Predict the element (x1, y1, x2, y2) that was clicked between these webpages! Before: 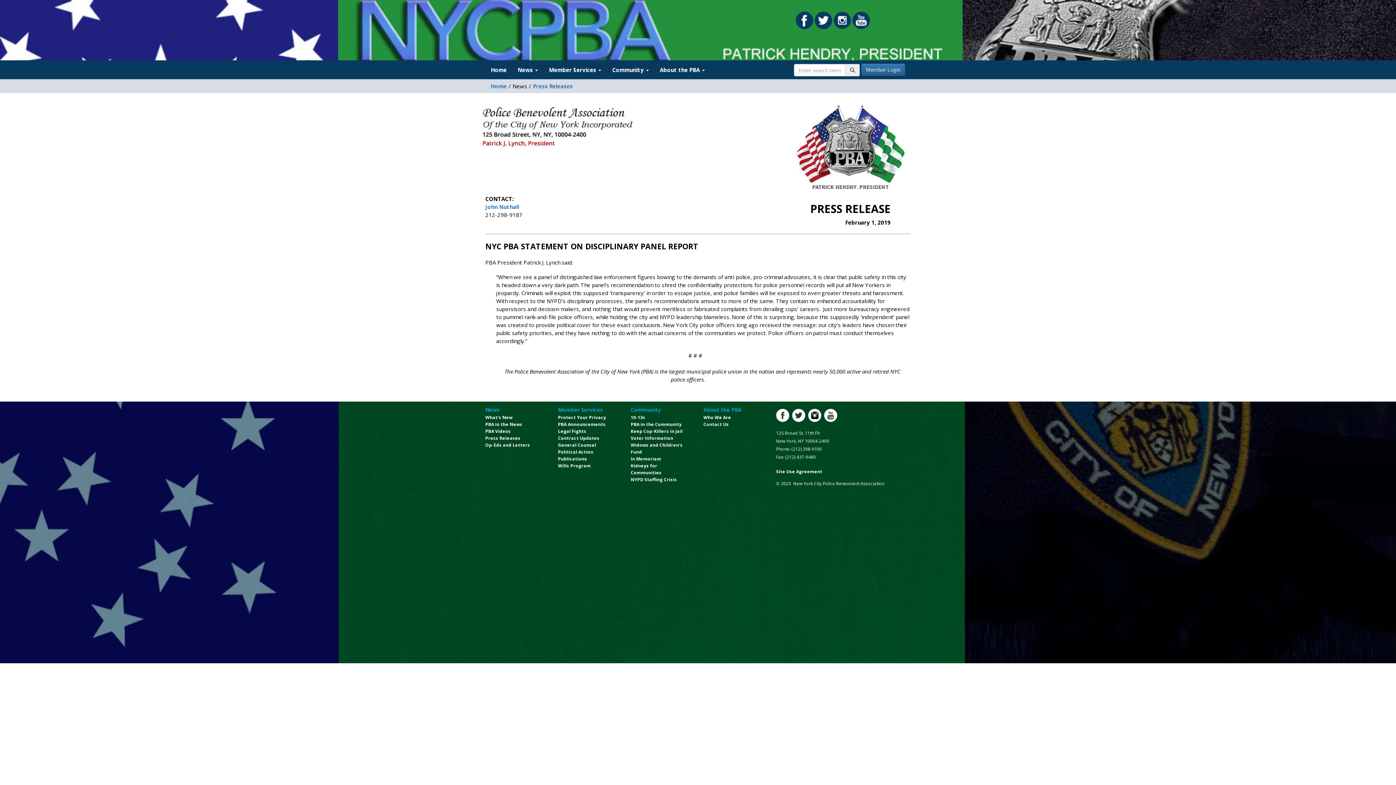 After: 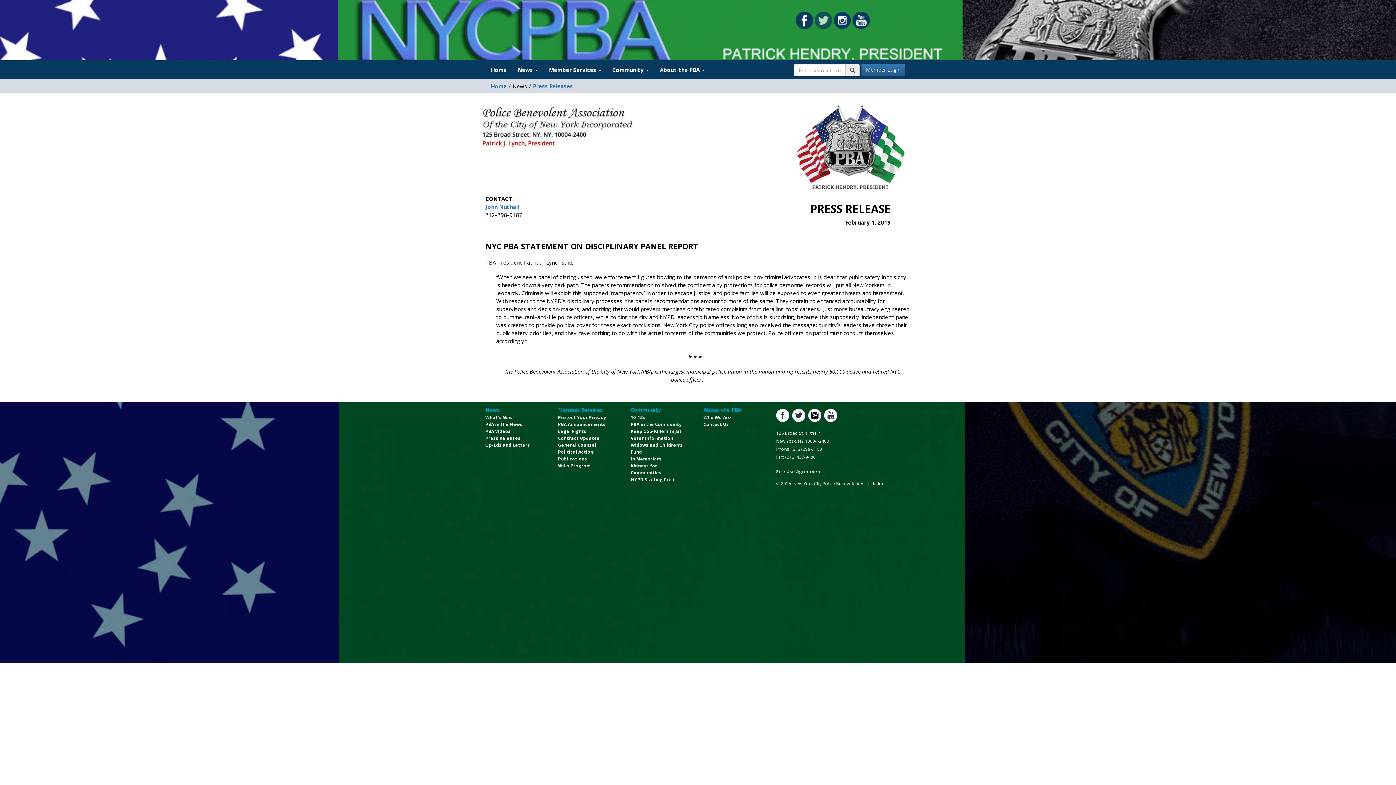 Action: bbox: (814, 16, 832, 23)